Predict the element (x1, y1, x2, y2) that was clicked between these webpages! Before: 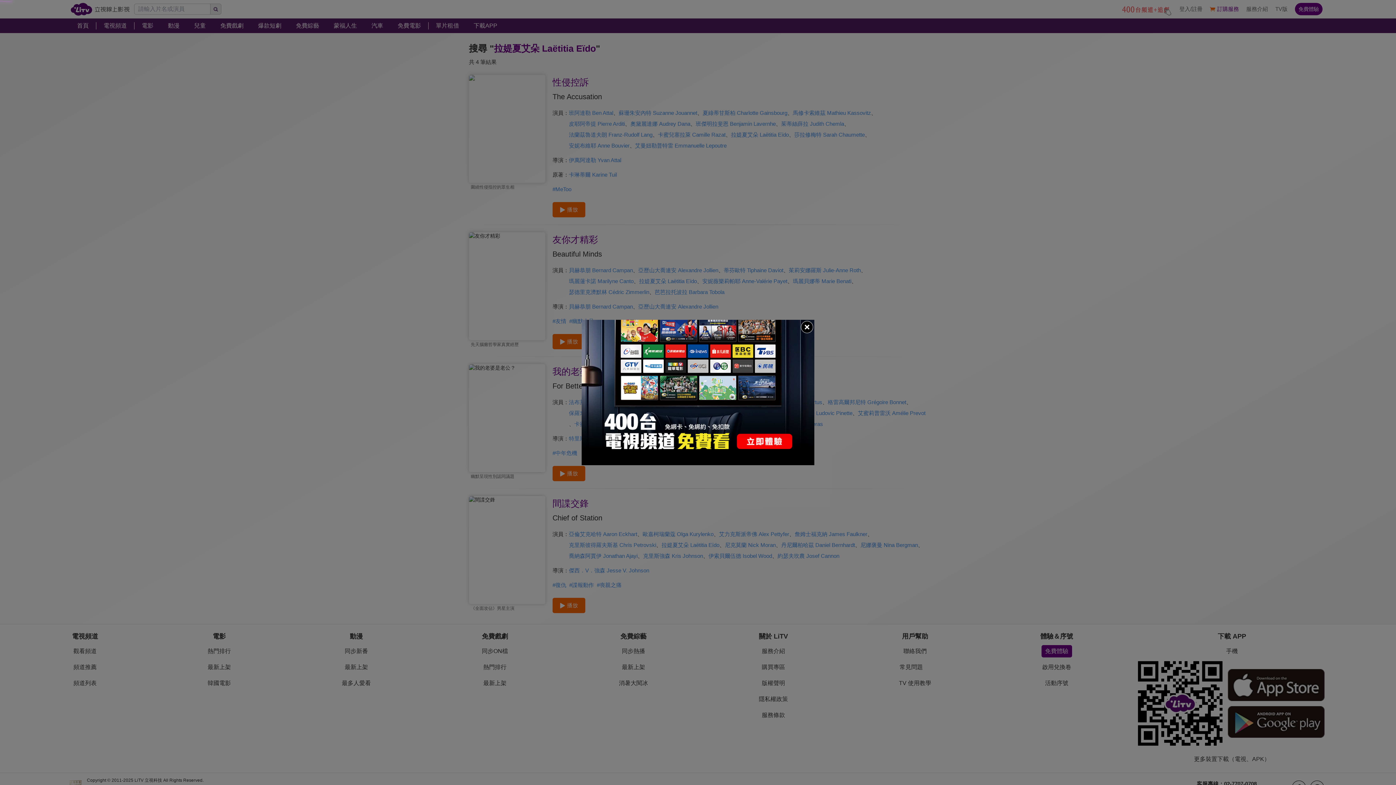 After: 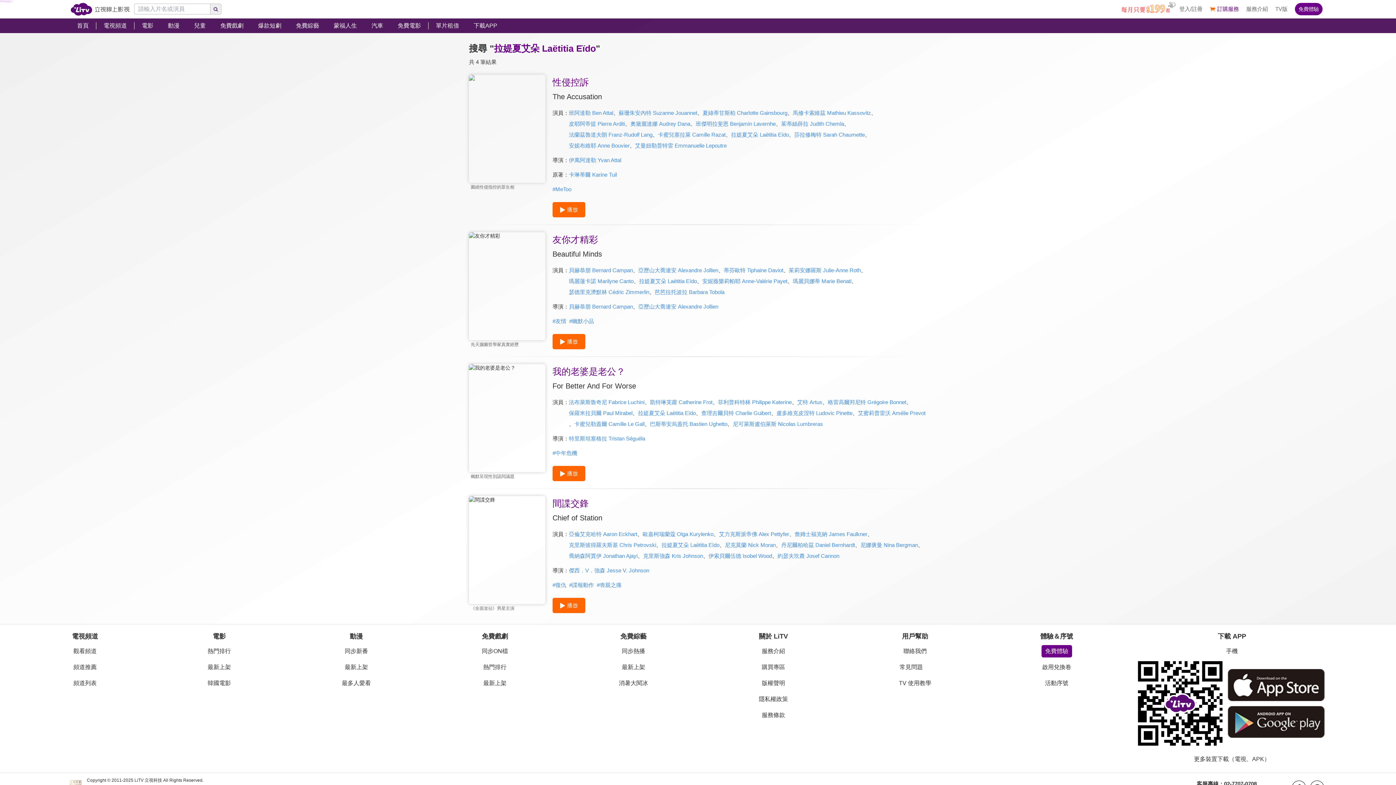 Action: bbox: (800, 320, 814, 334)